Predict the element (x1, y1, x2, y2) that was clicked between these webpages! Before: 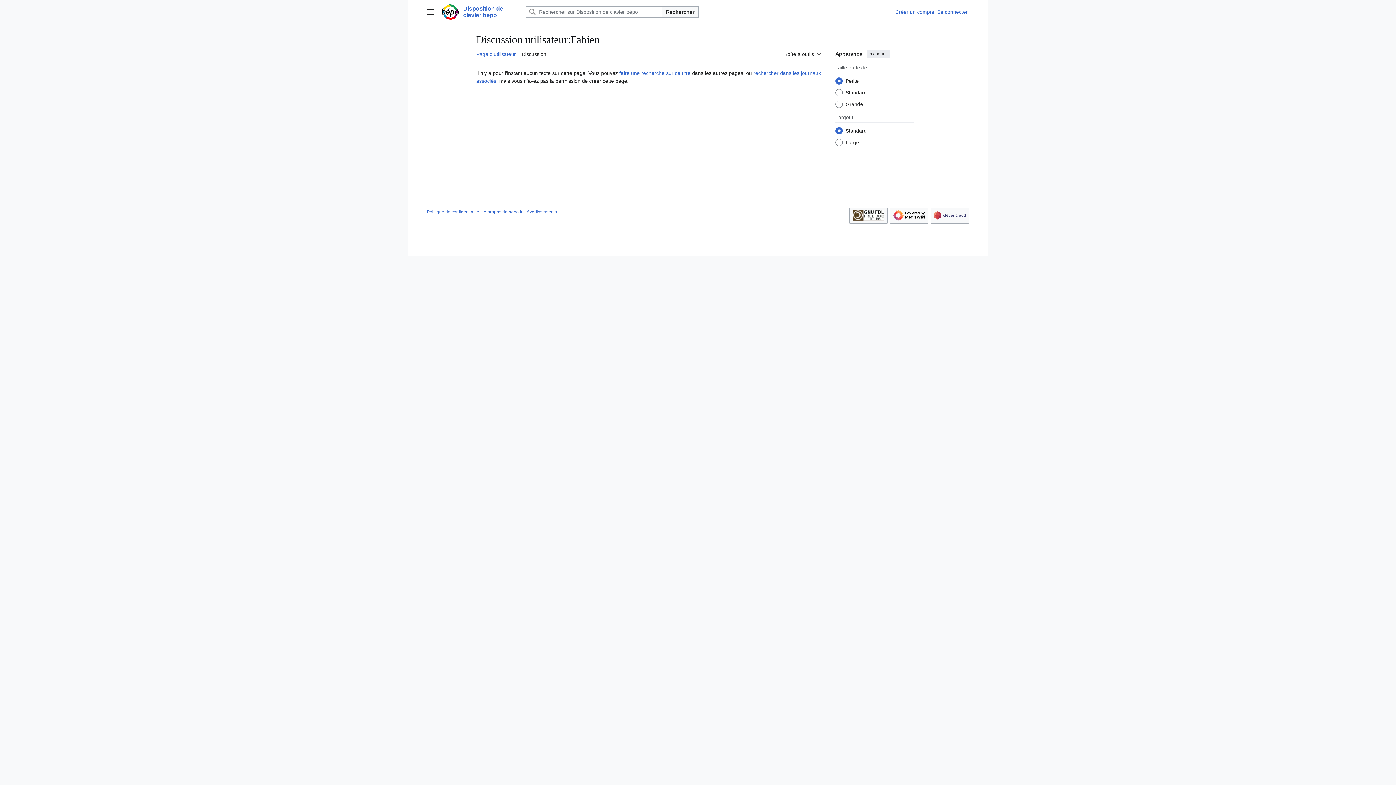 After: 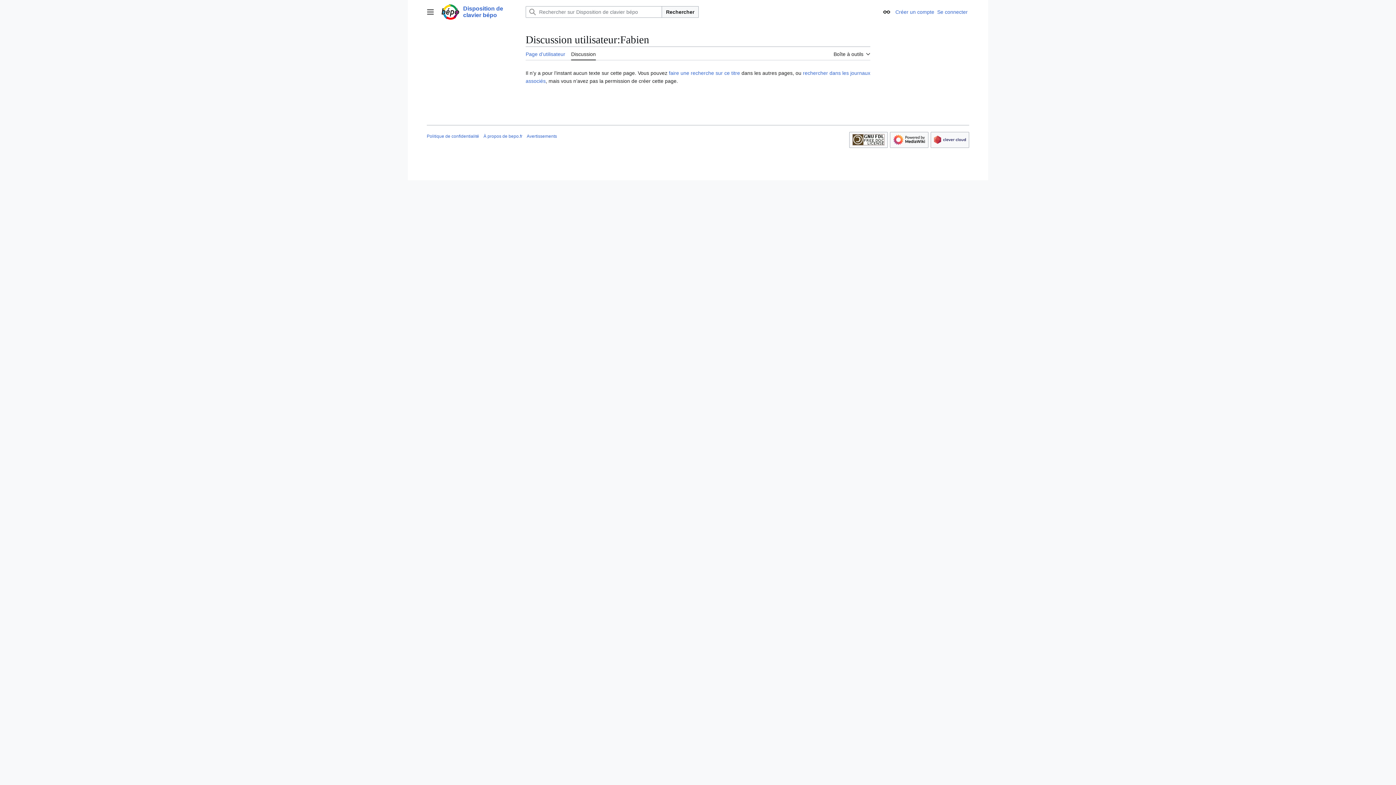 Action: bbox: (866, 49, 890, 57) label: masquer